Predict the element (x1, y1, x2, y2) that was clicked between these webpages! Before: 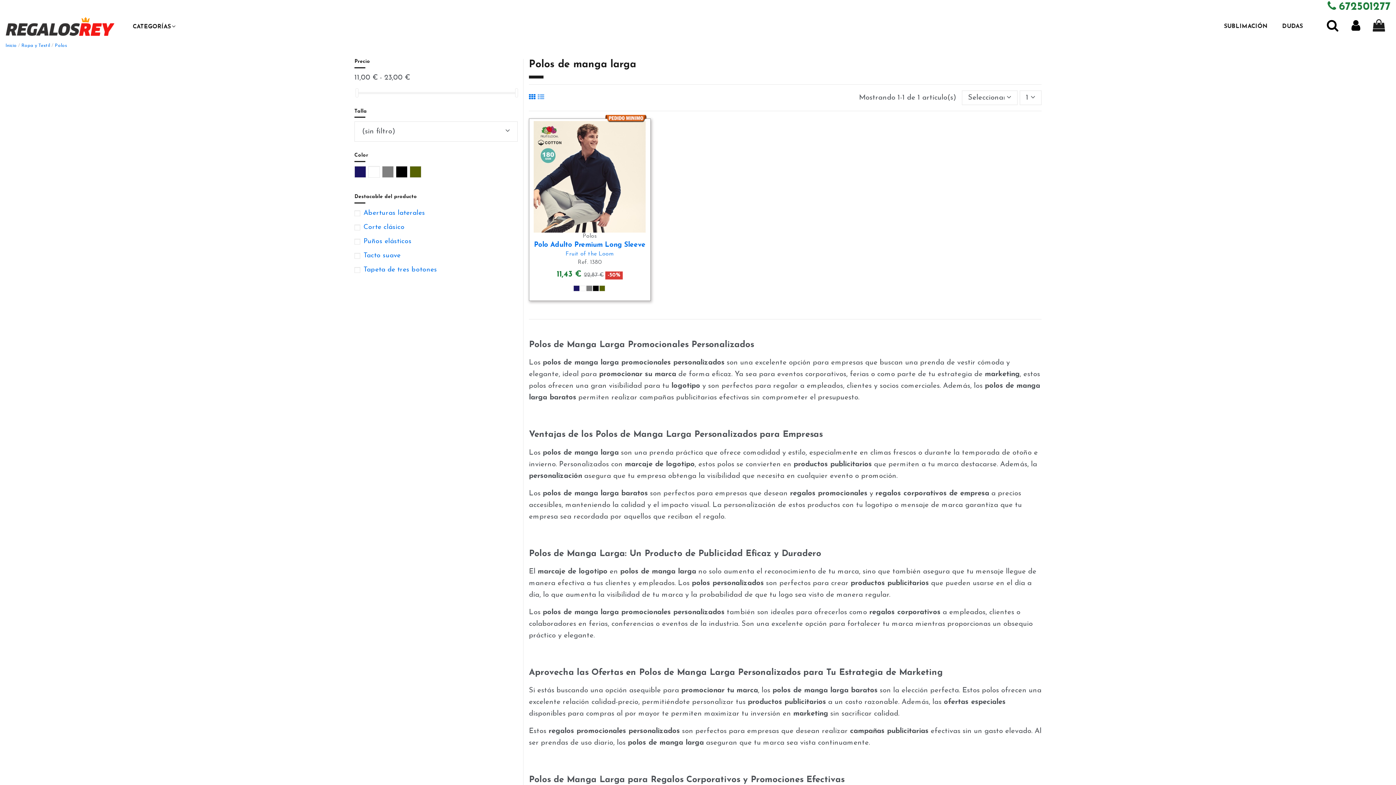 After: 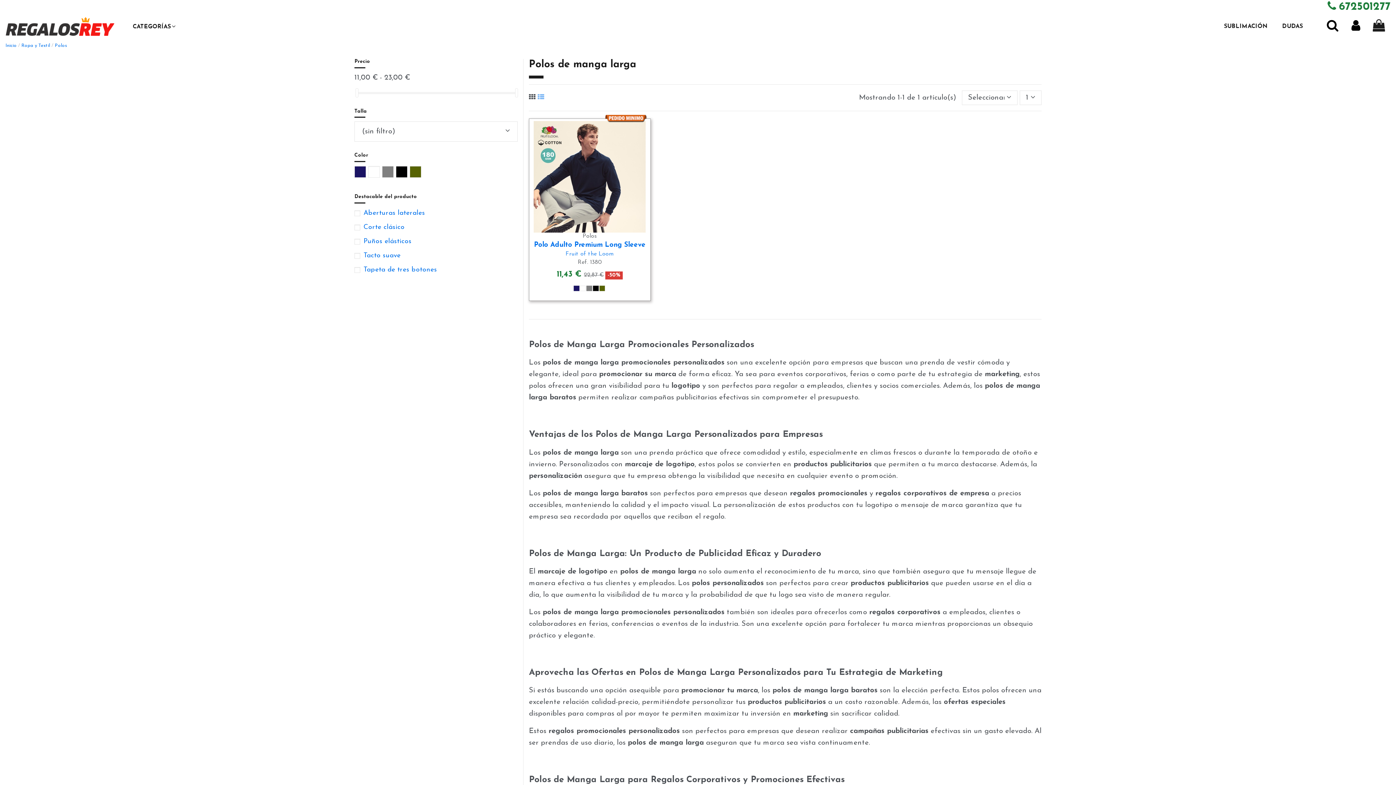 Action: bbox: (529, 94, 535, 101)